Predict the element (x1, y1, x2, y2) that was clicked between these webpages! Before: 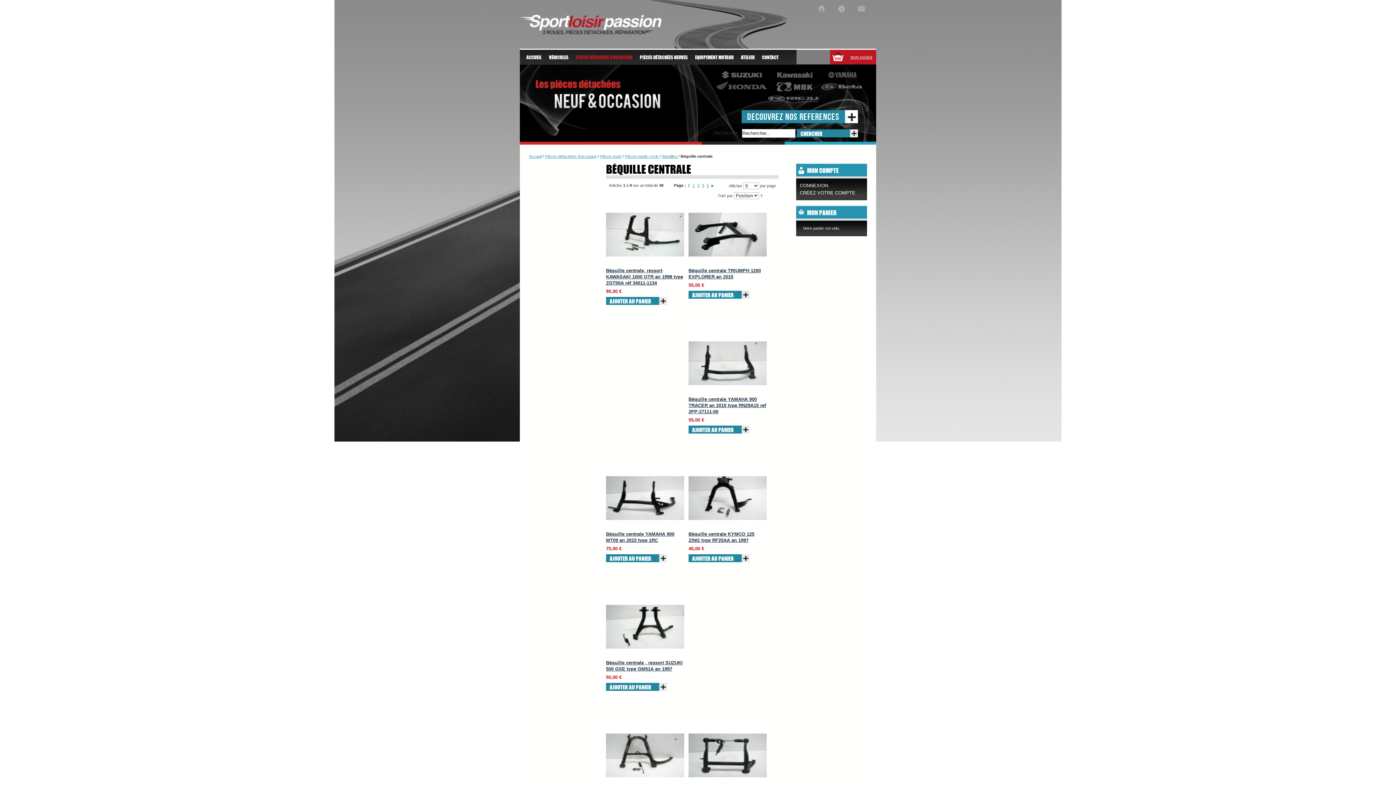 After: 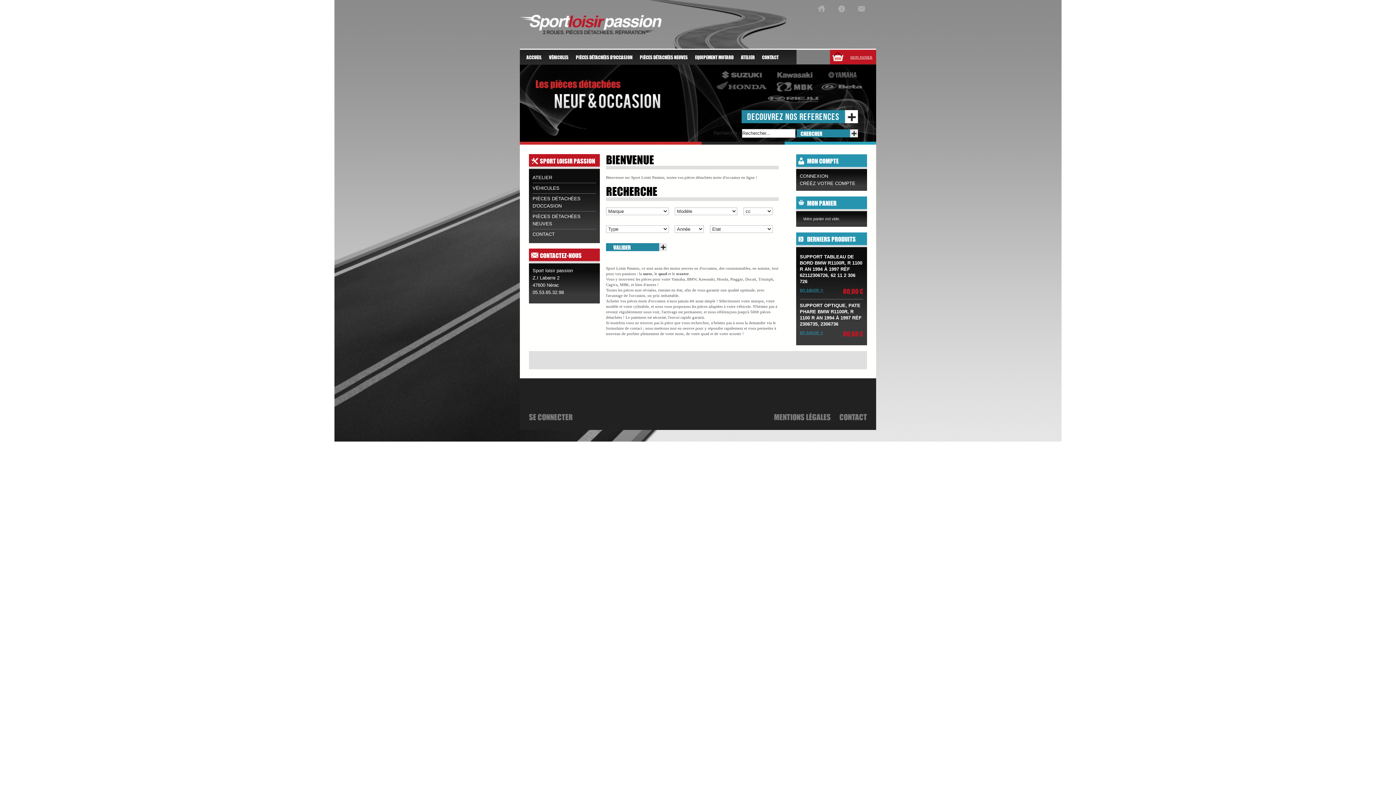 Action: label: Sport Loisir Passion bbox: (520, 14, 662, 34)